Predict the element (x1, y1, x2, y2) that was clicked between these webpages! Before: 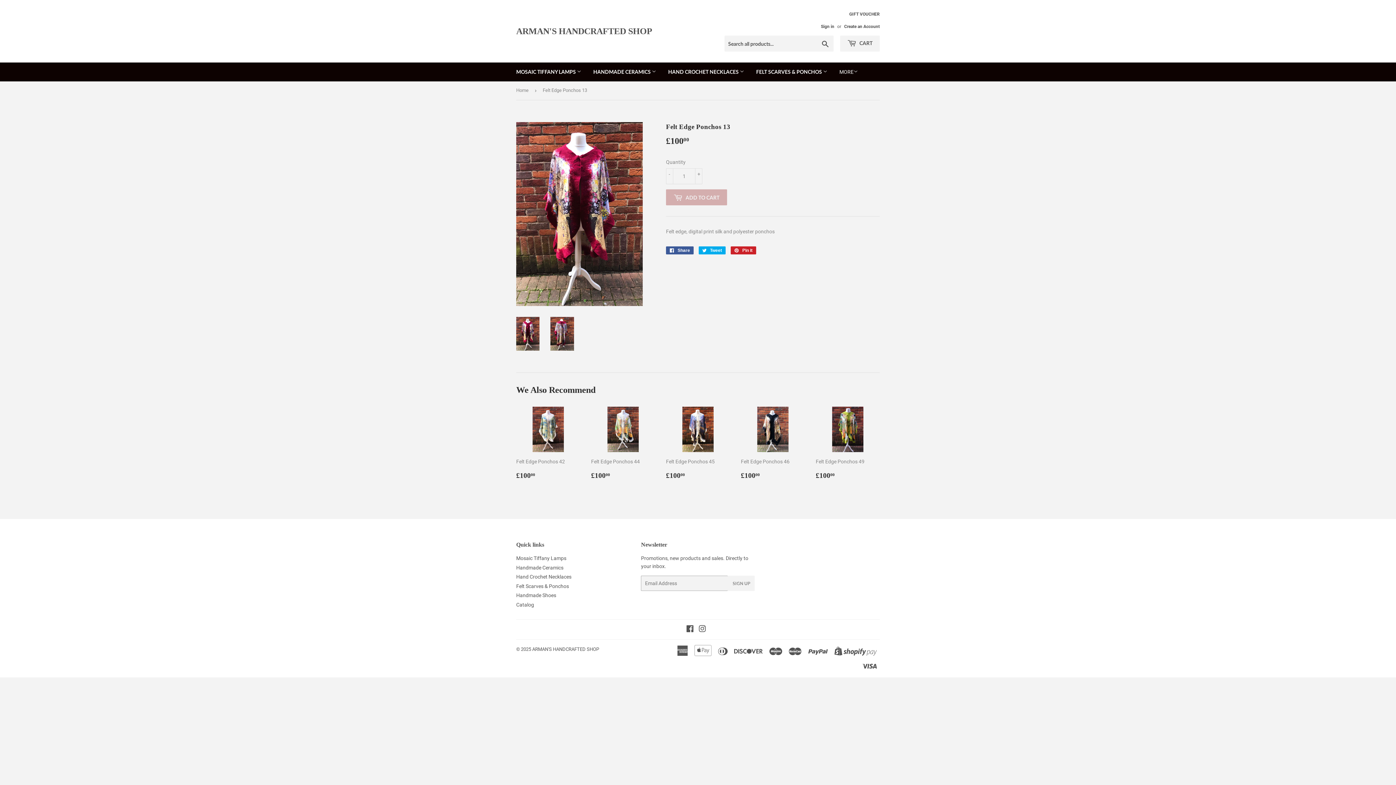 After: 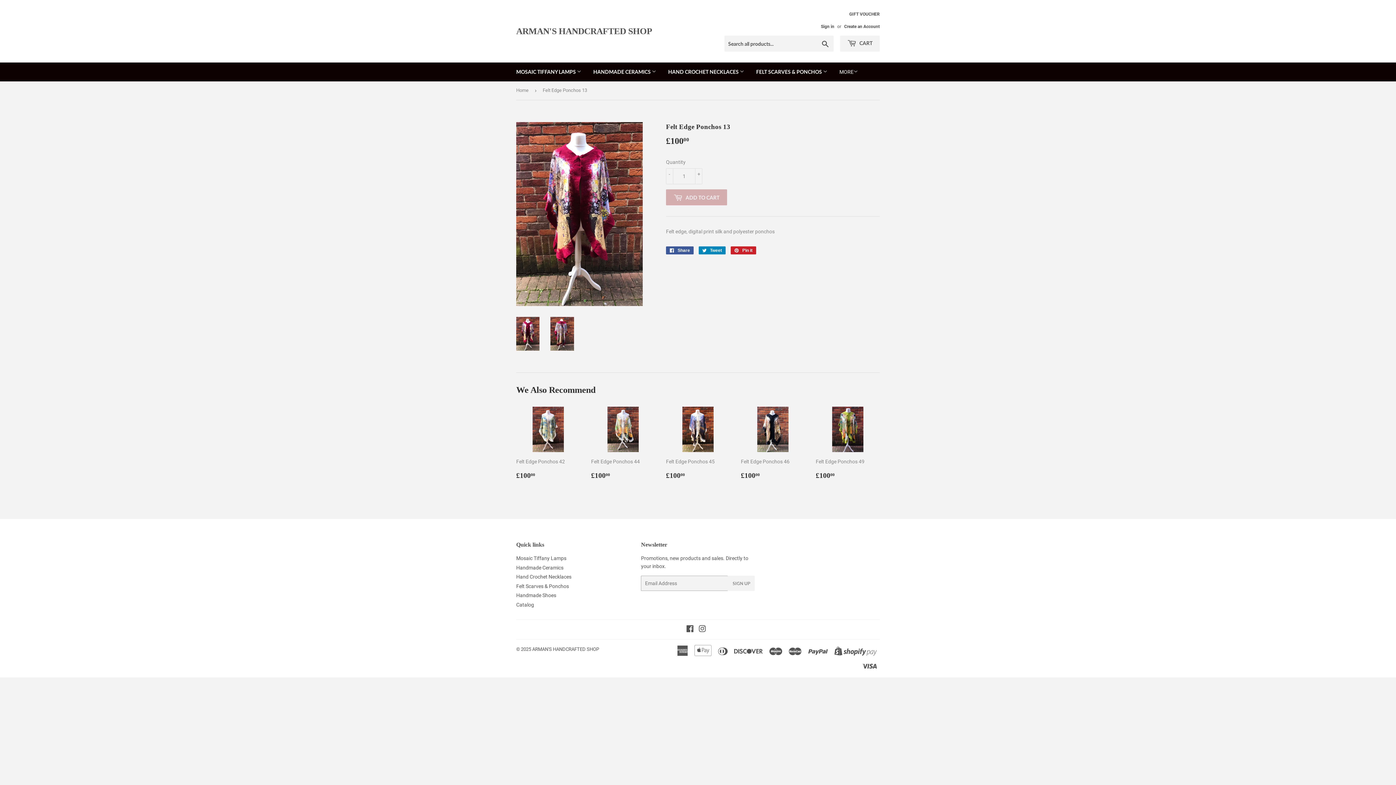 Action: label:  Tweet
Tweet on Twitter bbox: (698, 246, 725, 254)